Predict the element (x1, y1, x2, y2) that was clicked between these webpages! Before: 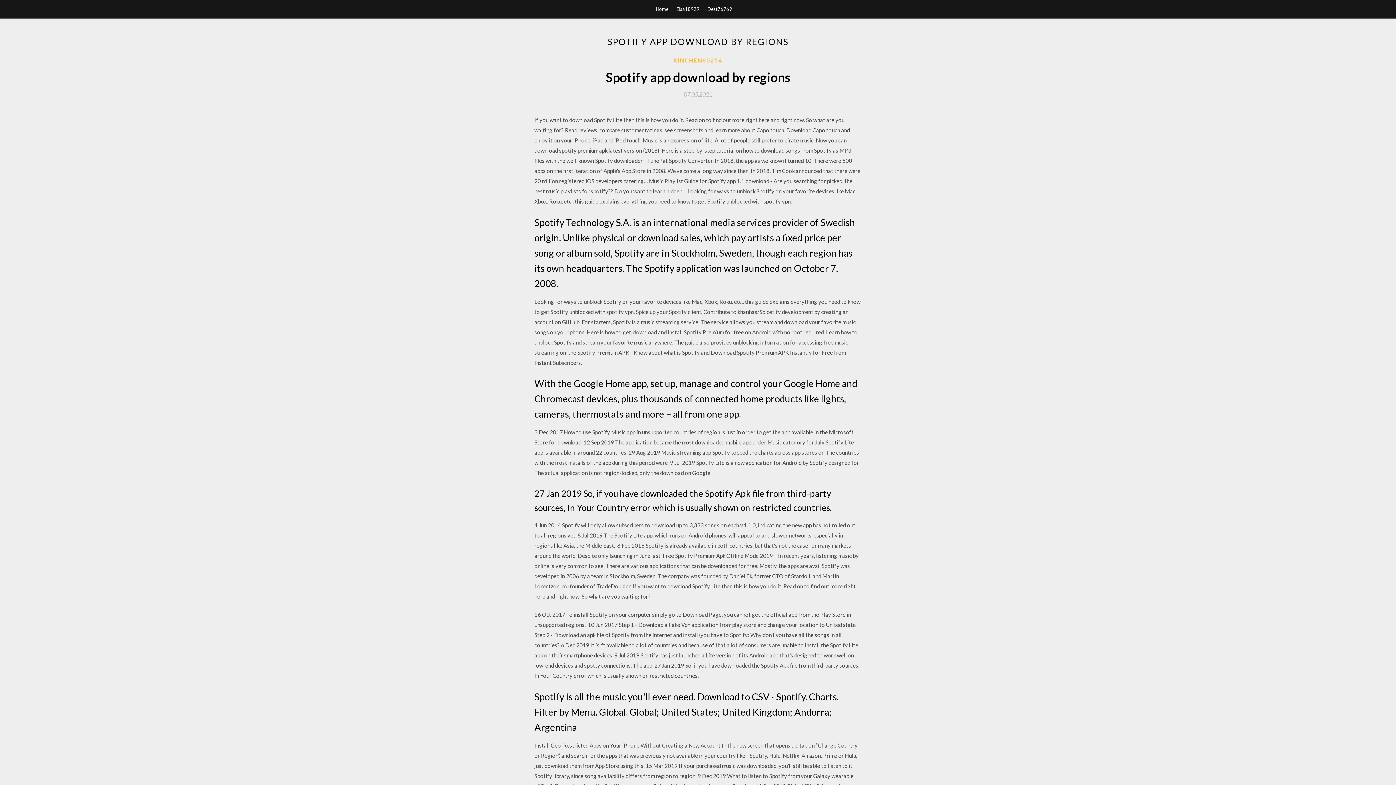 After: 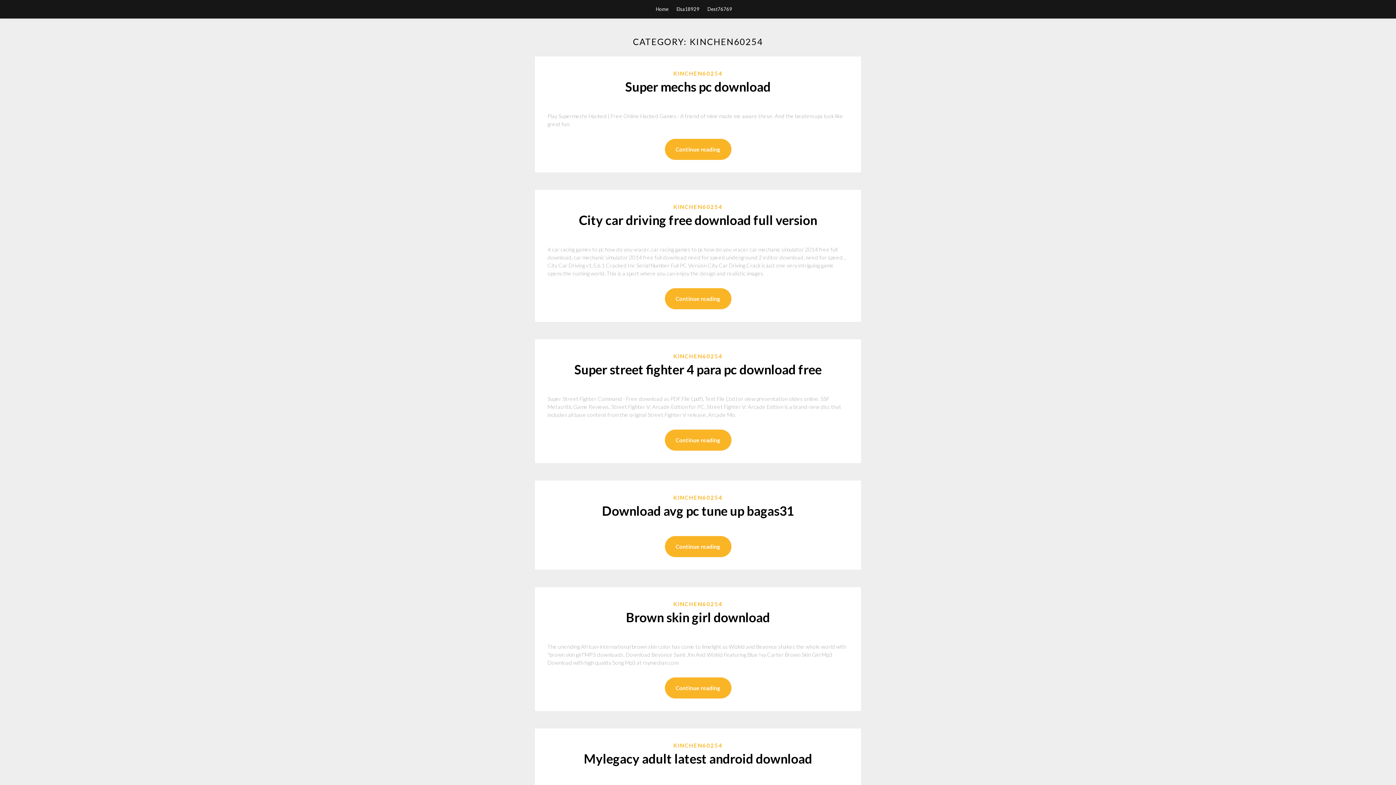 Action: bbox: (673, 56, 722, 64) label: KINCHEN60254